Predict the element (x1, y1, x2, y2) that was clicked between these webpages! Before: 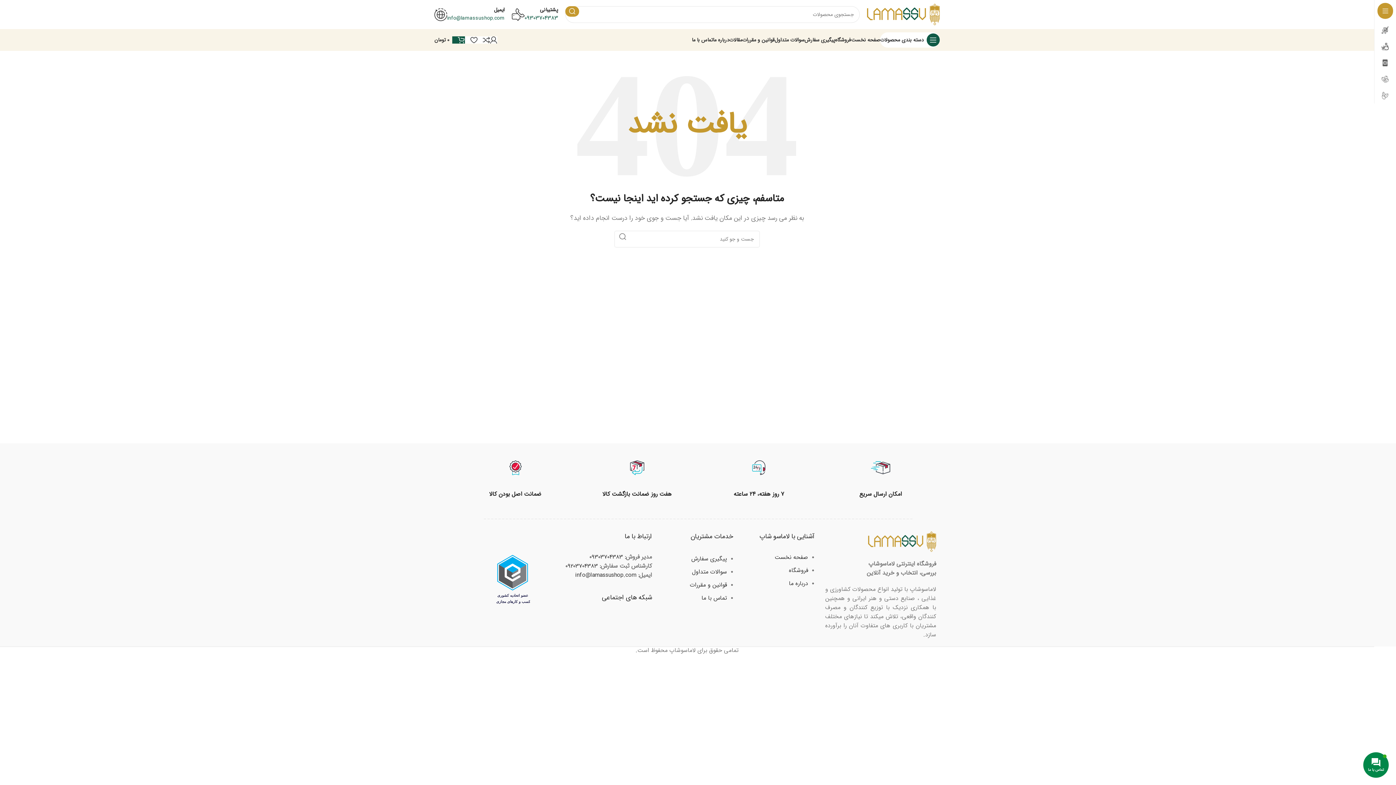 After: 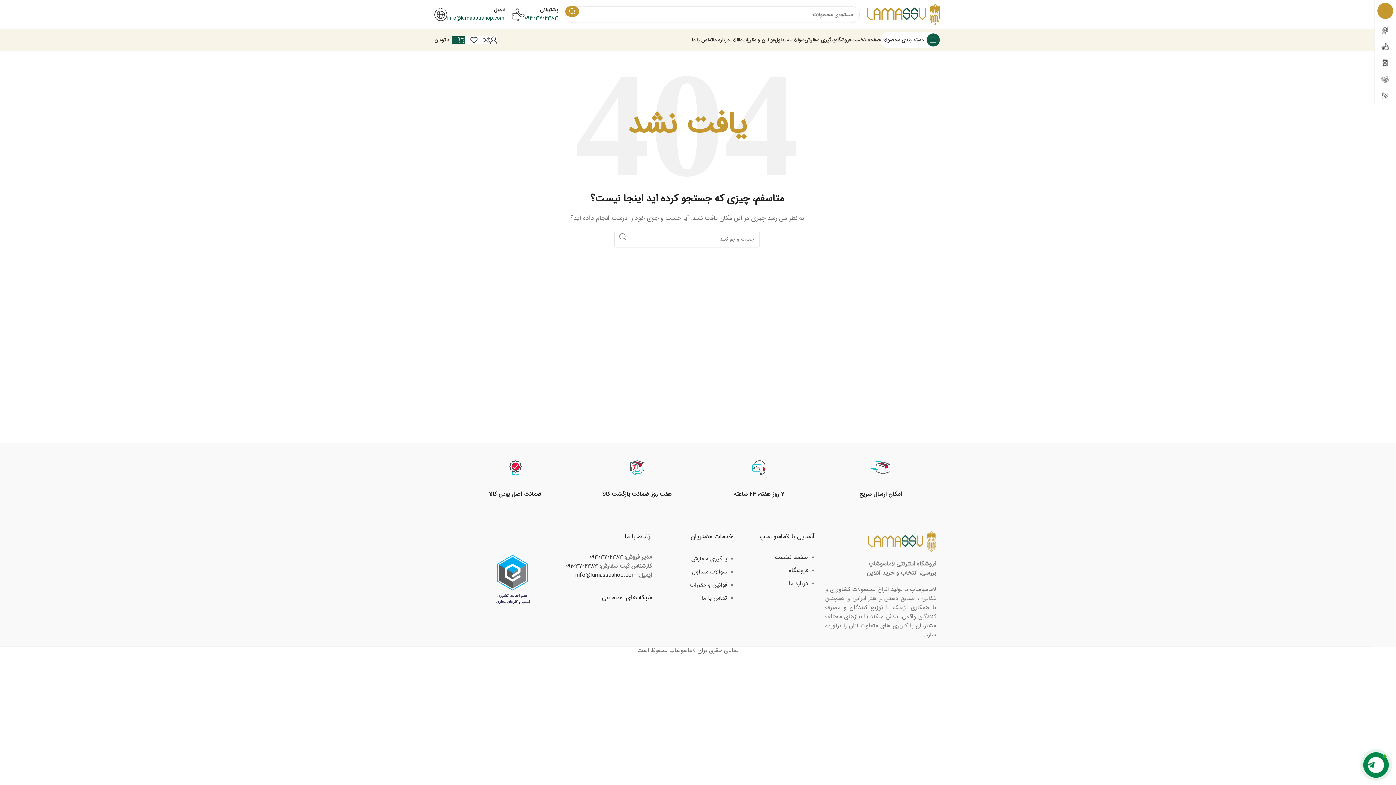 Action: bbox: (447, 13, 504, 22) label: info@lamassushop.com